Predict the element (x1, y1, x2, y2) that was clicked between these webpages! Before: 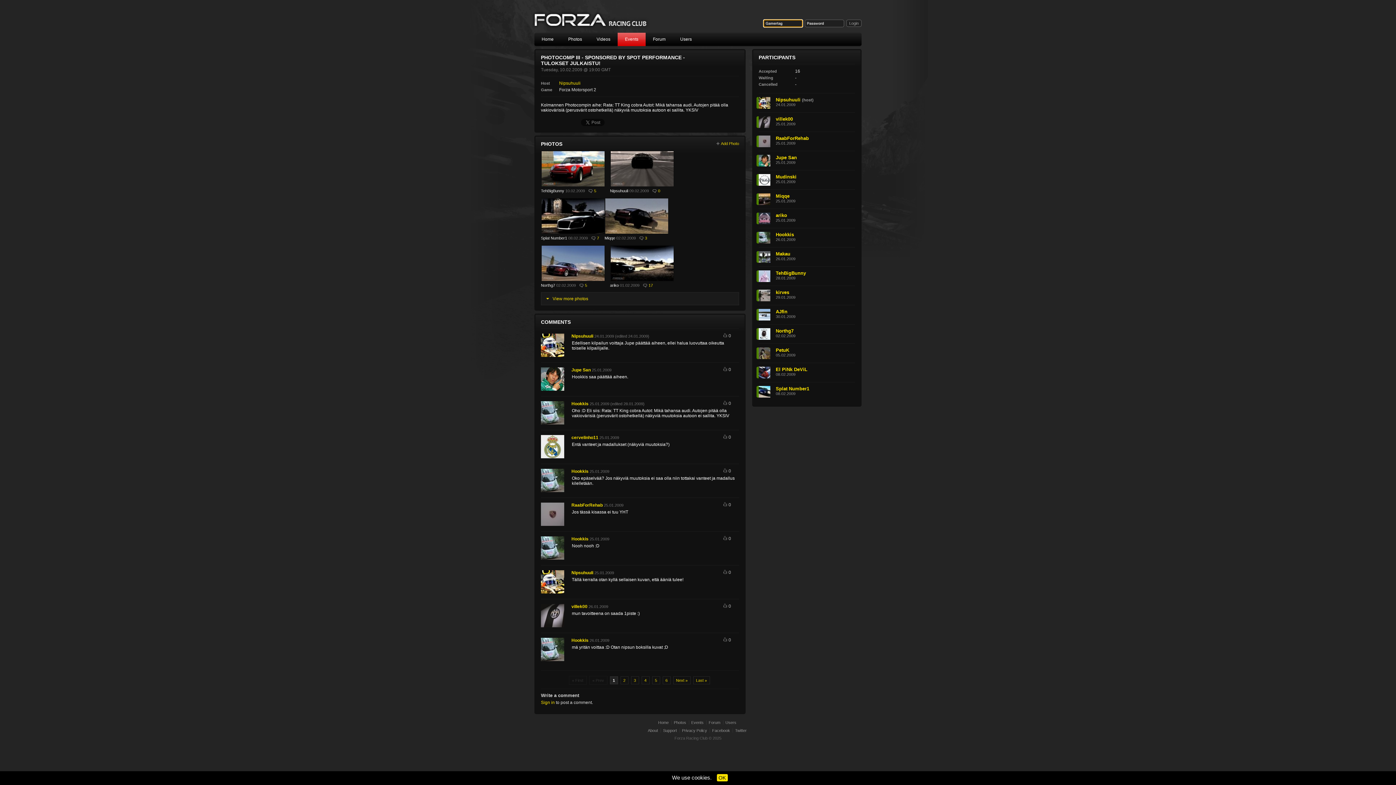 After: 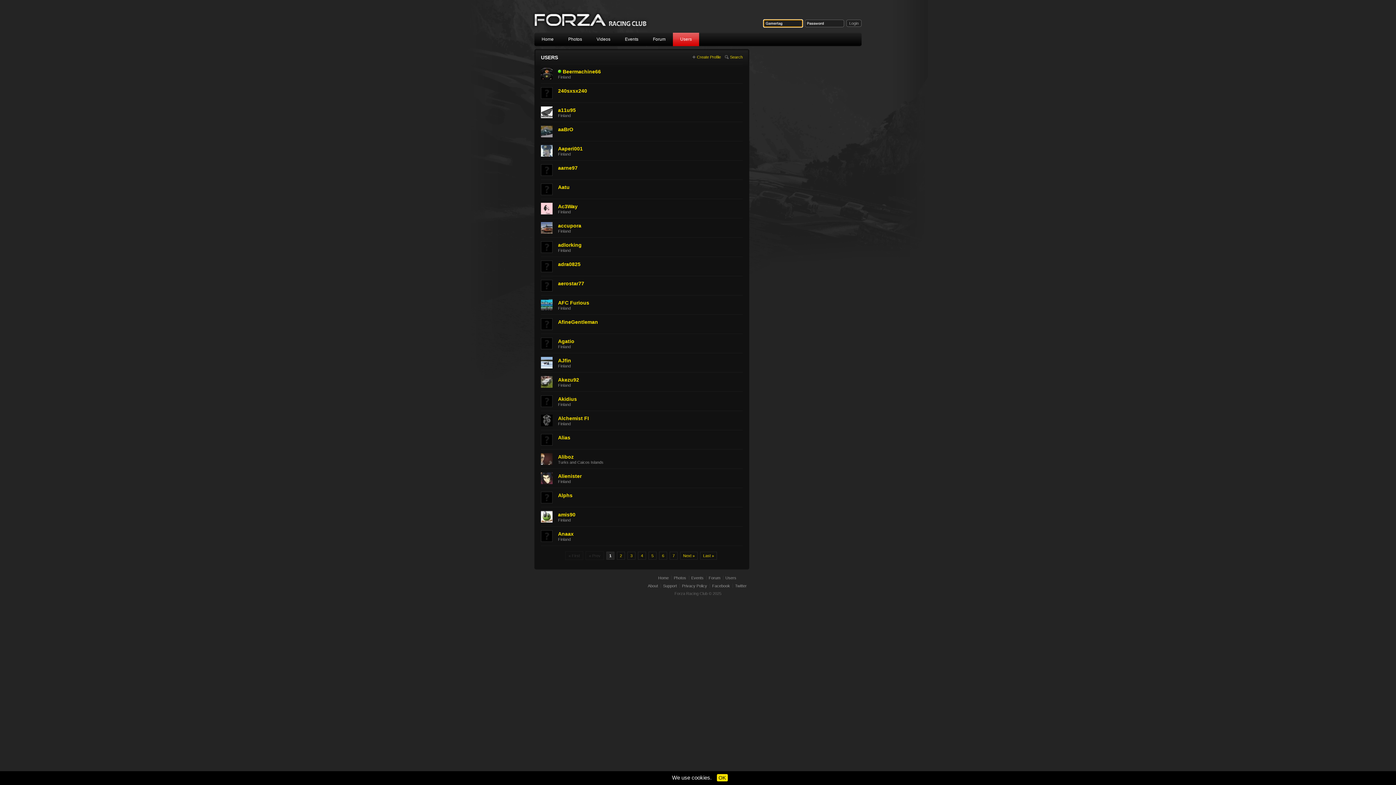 Action: label: Users bbox: (673, 32, 699, 46)